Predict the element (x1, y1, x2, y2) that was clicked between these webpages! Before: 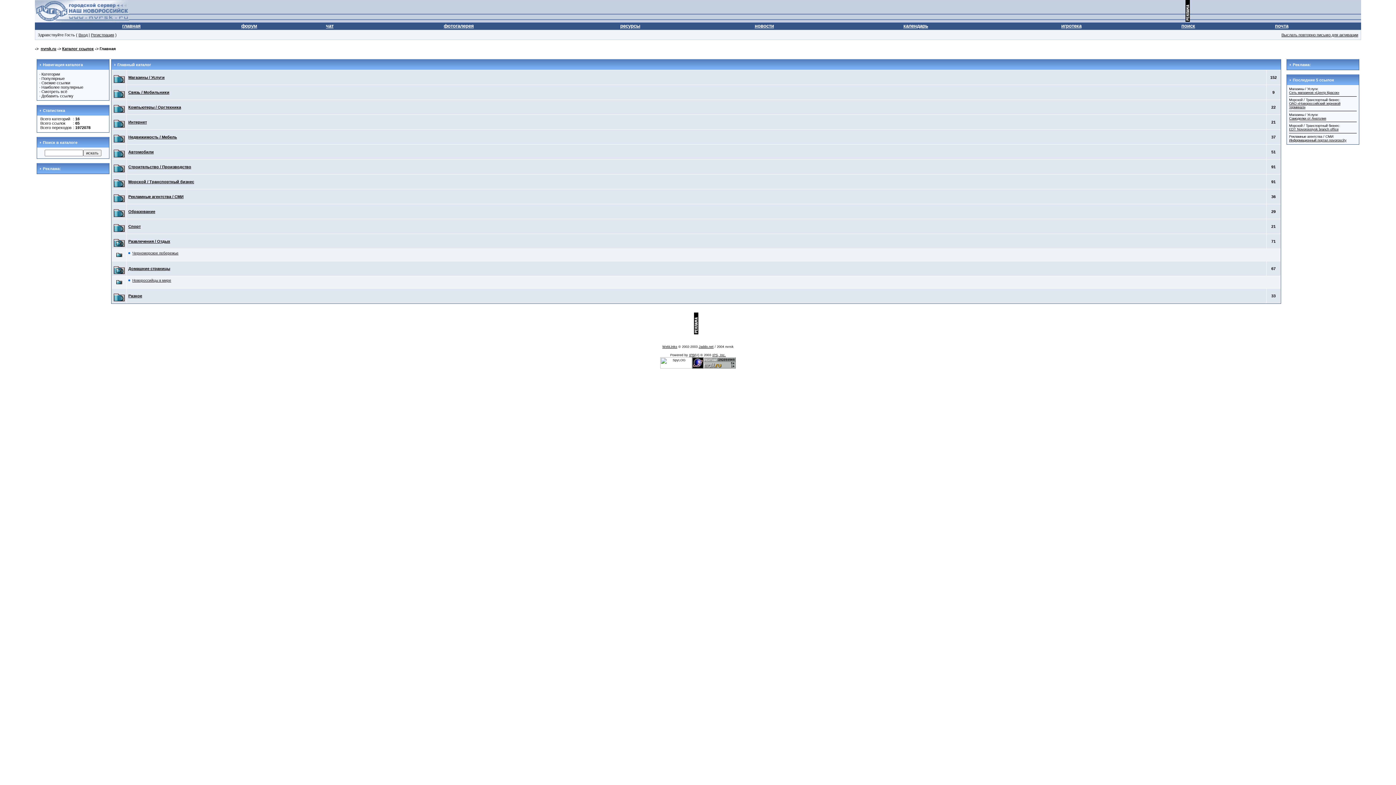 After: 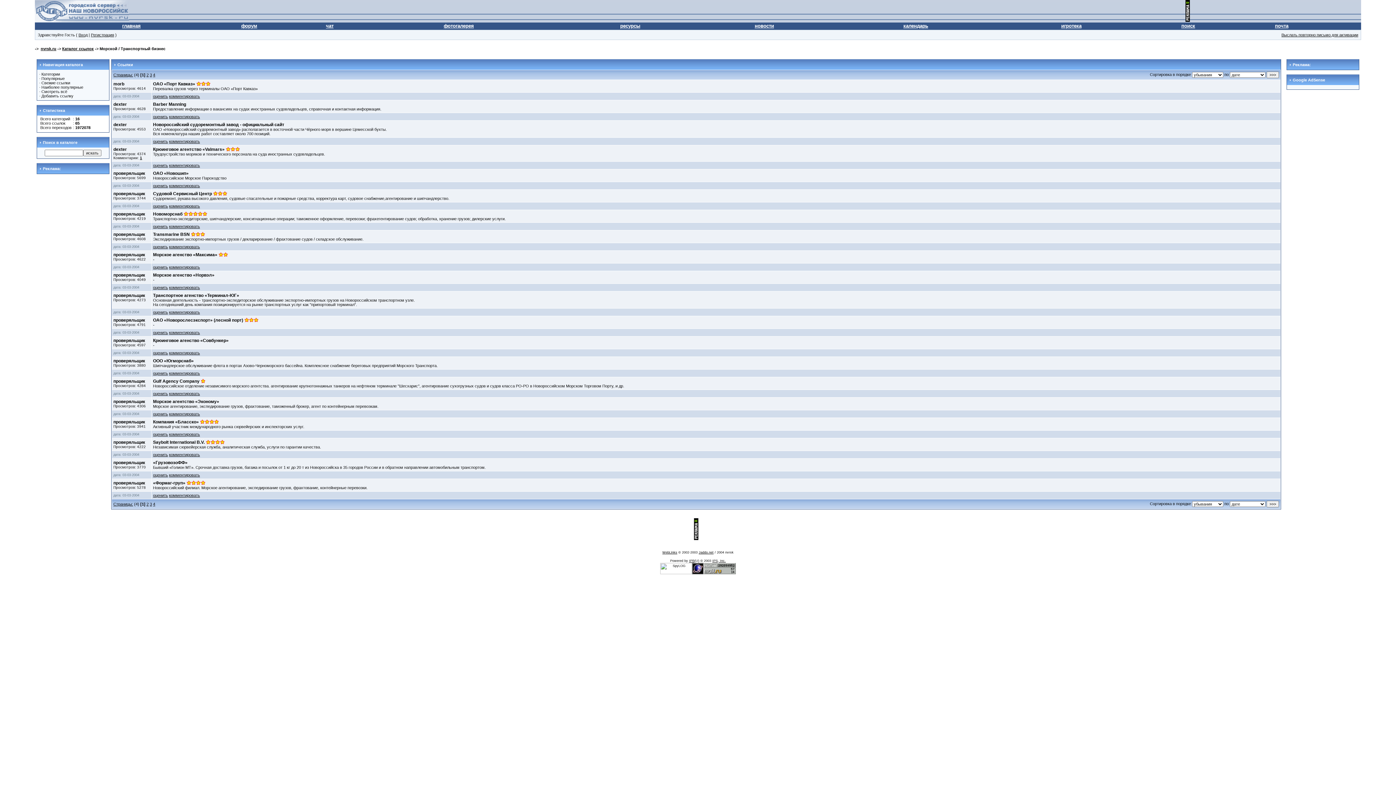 Action: bbox: (1289, 98, 1339, 101) label: Морской / Транспортный бизнес